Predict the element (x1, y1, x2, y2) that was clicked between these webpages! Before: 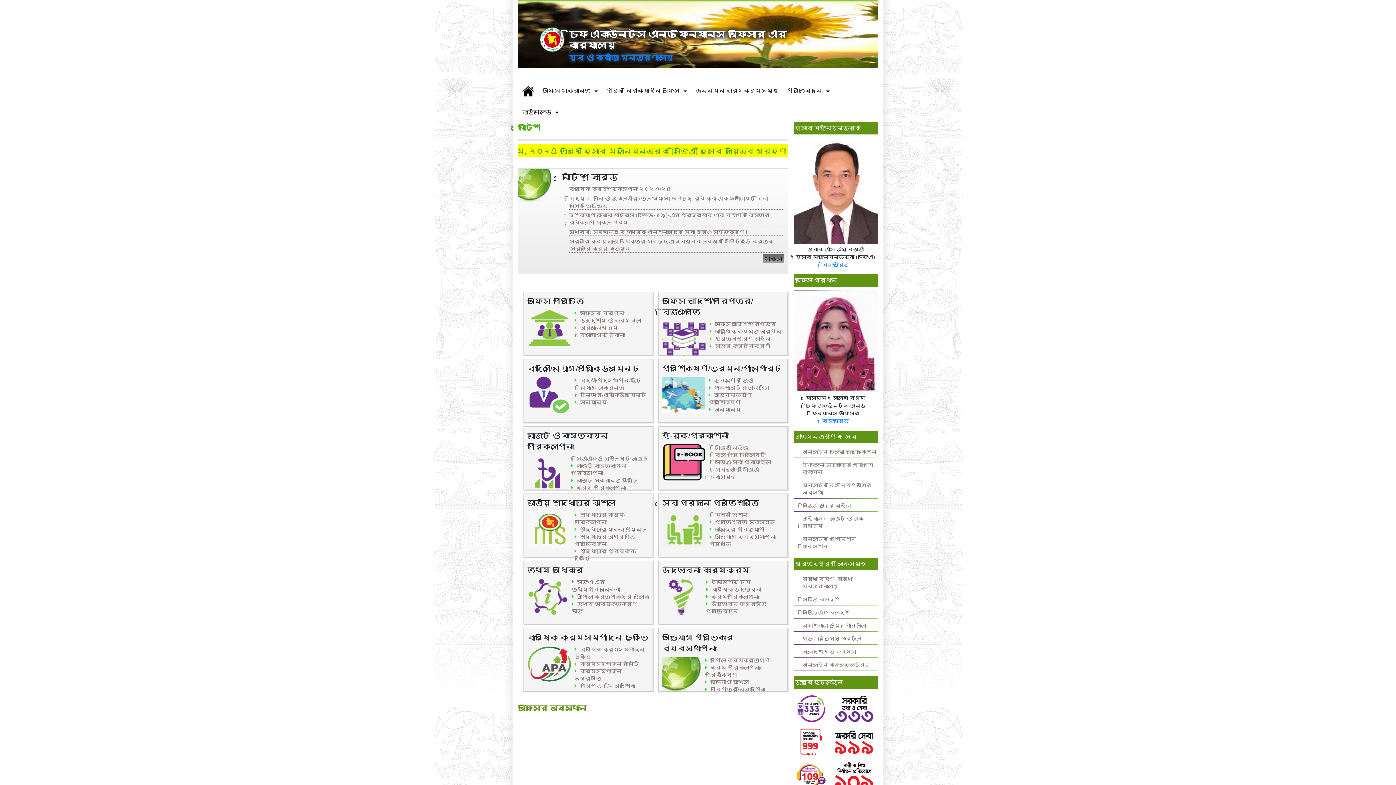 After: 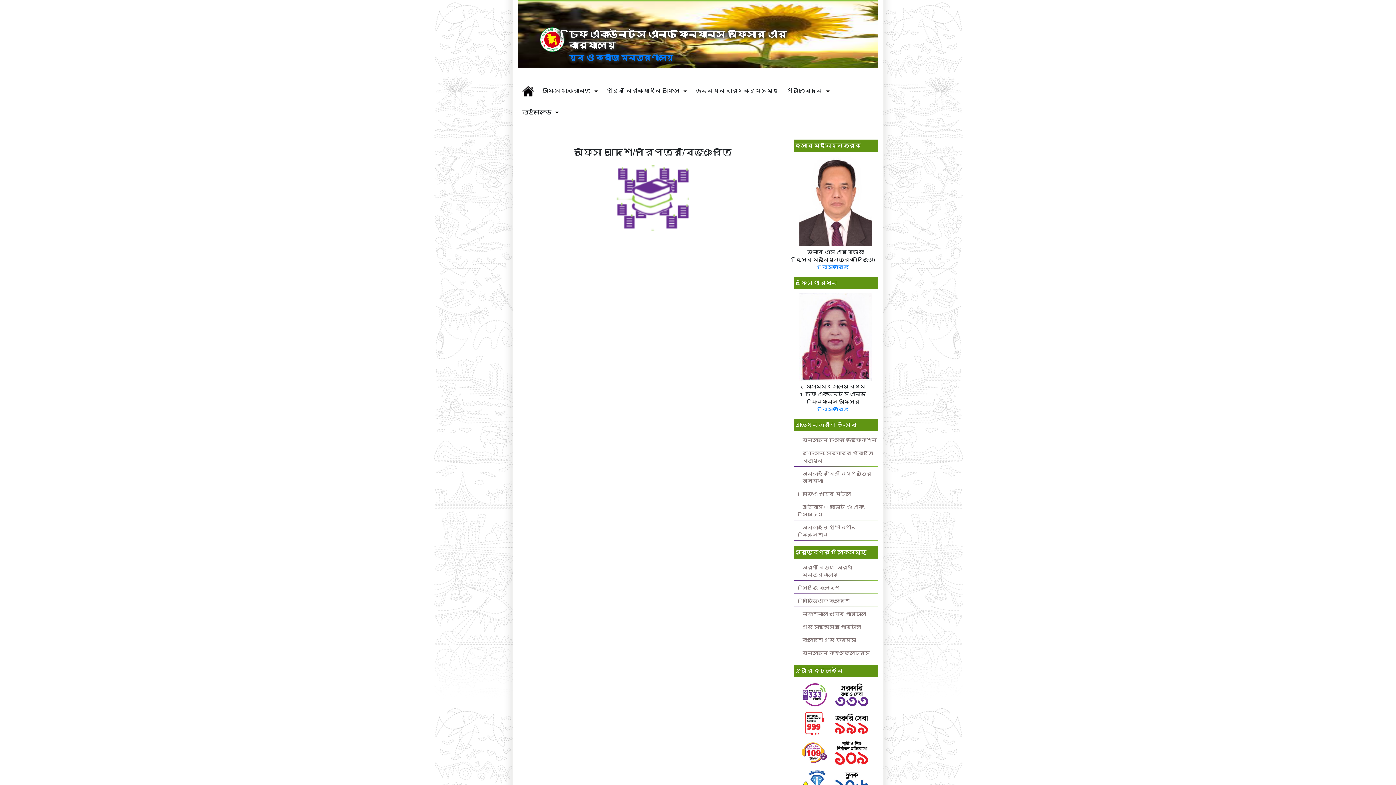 Action: bbox: (709, 320, 781, 328) label: অফিস আদেশ/পরিপত্র